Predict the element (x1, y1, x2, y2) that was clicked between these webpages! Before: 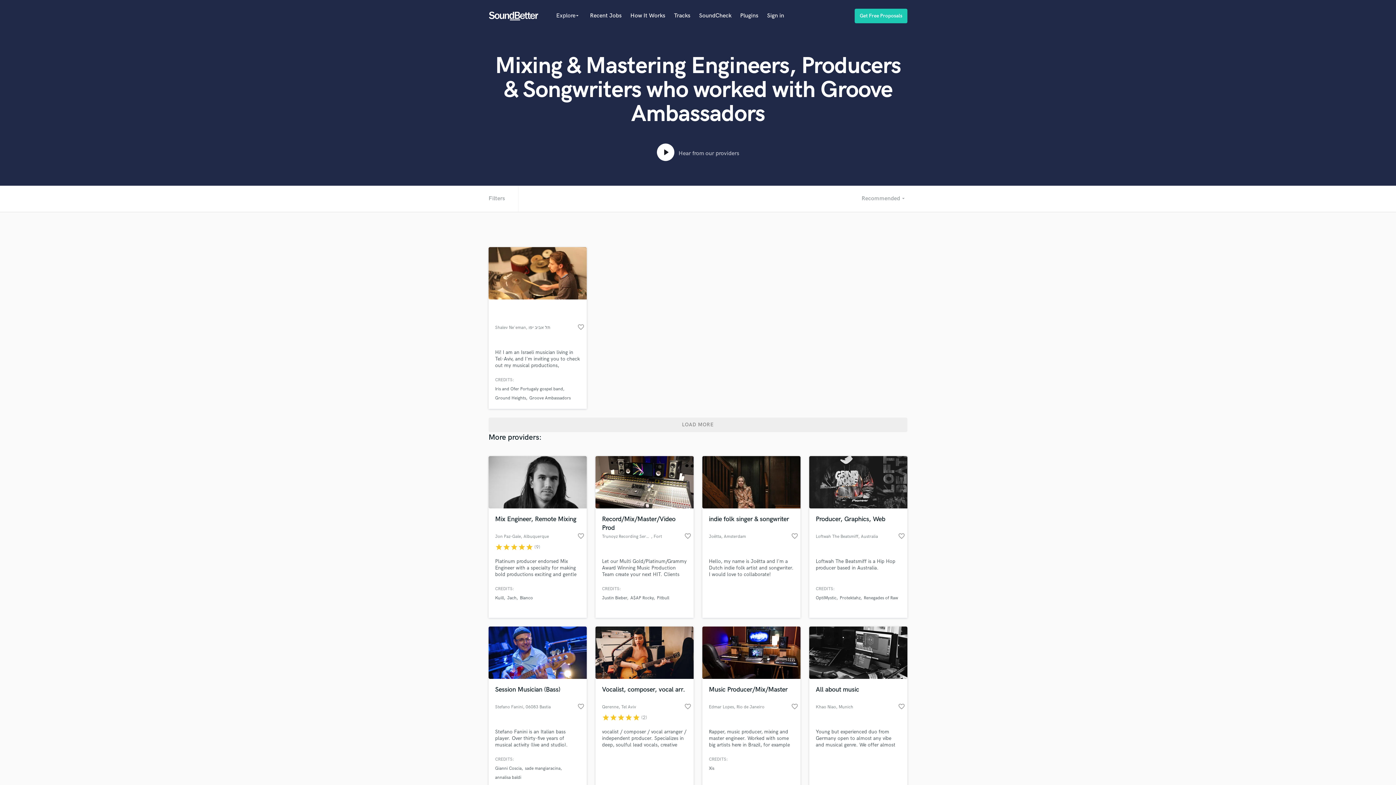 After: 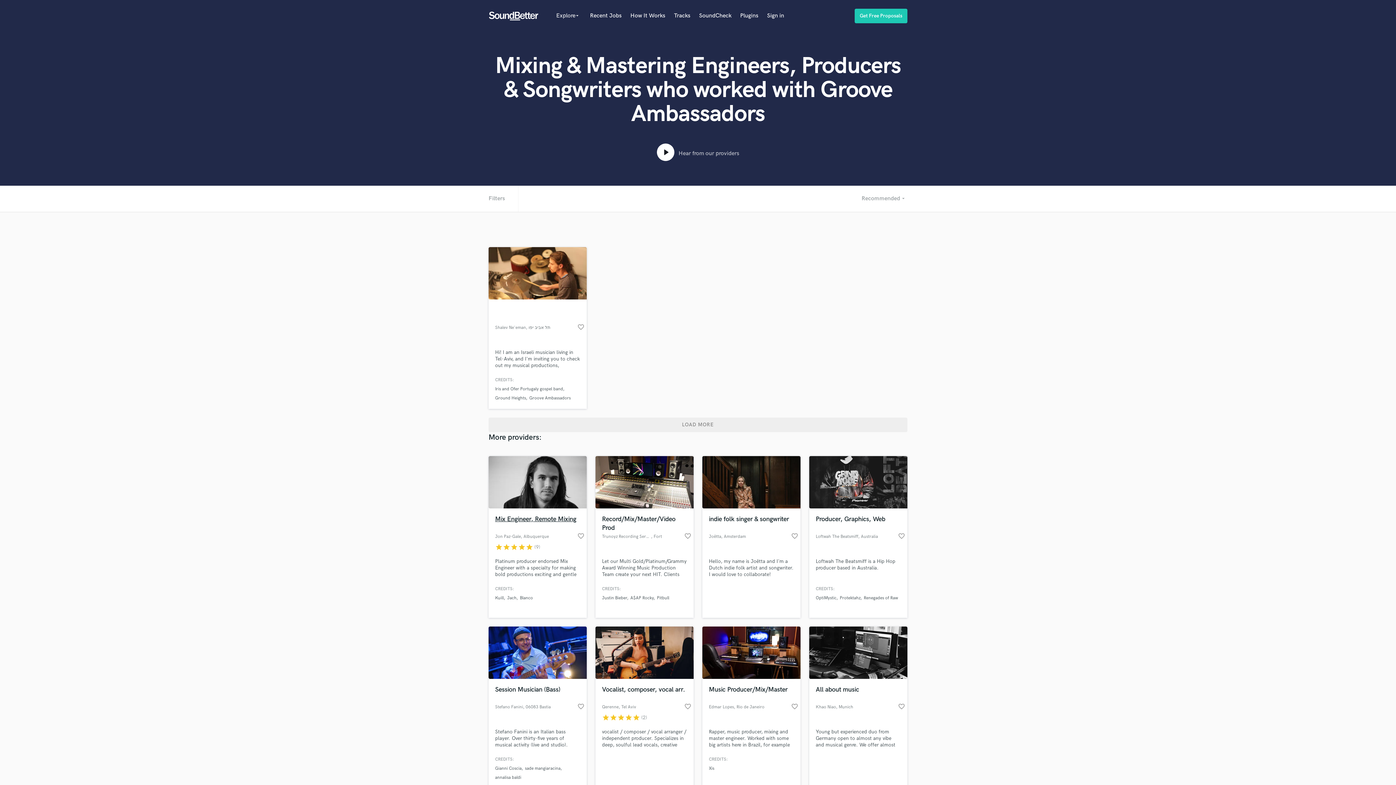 Action: bbox: (495, 515, 580, 532) label: Mix Engineer, Remote Mixing